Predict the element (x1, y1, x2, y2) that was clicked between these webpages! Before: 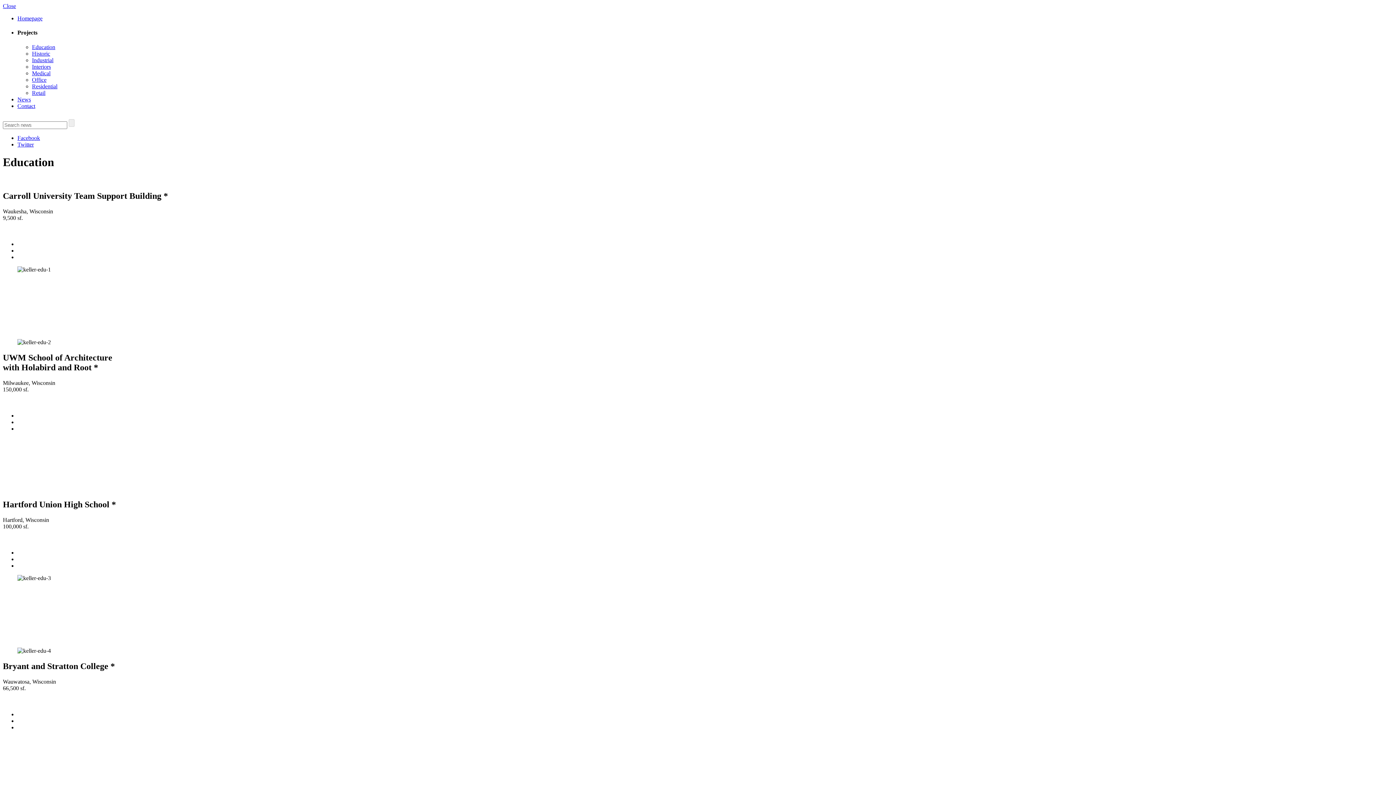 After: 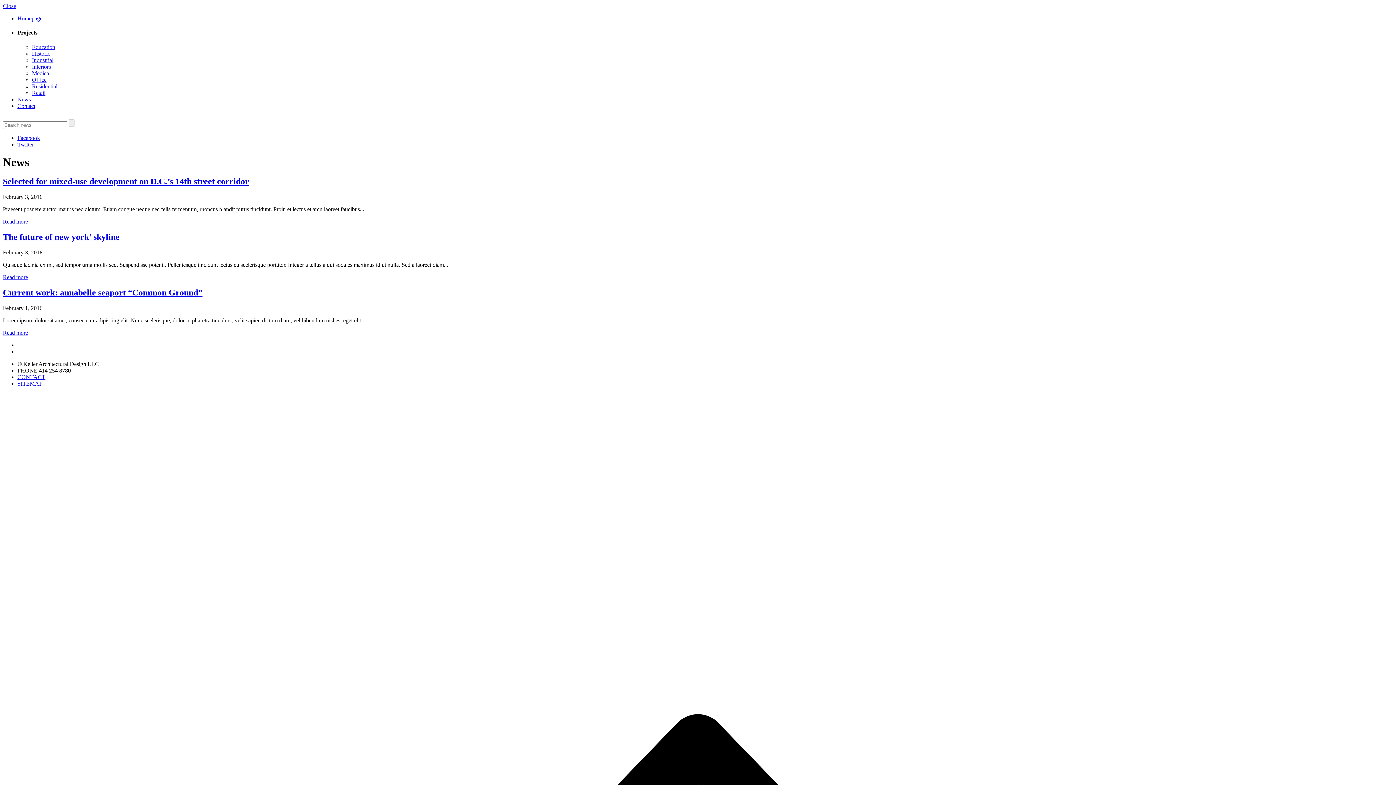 Action: label: News bbox: (17, 96, 30, 102)